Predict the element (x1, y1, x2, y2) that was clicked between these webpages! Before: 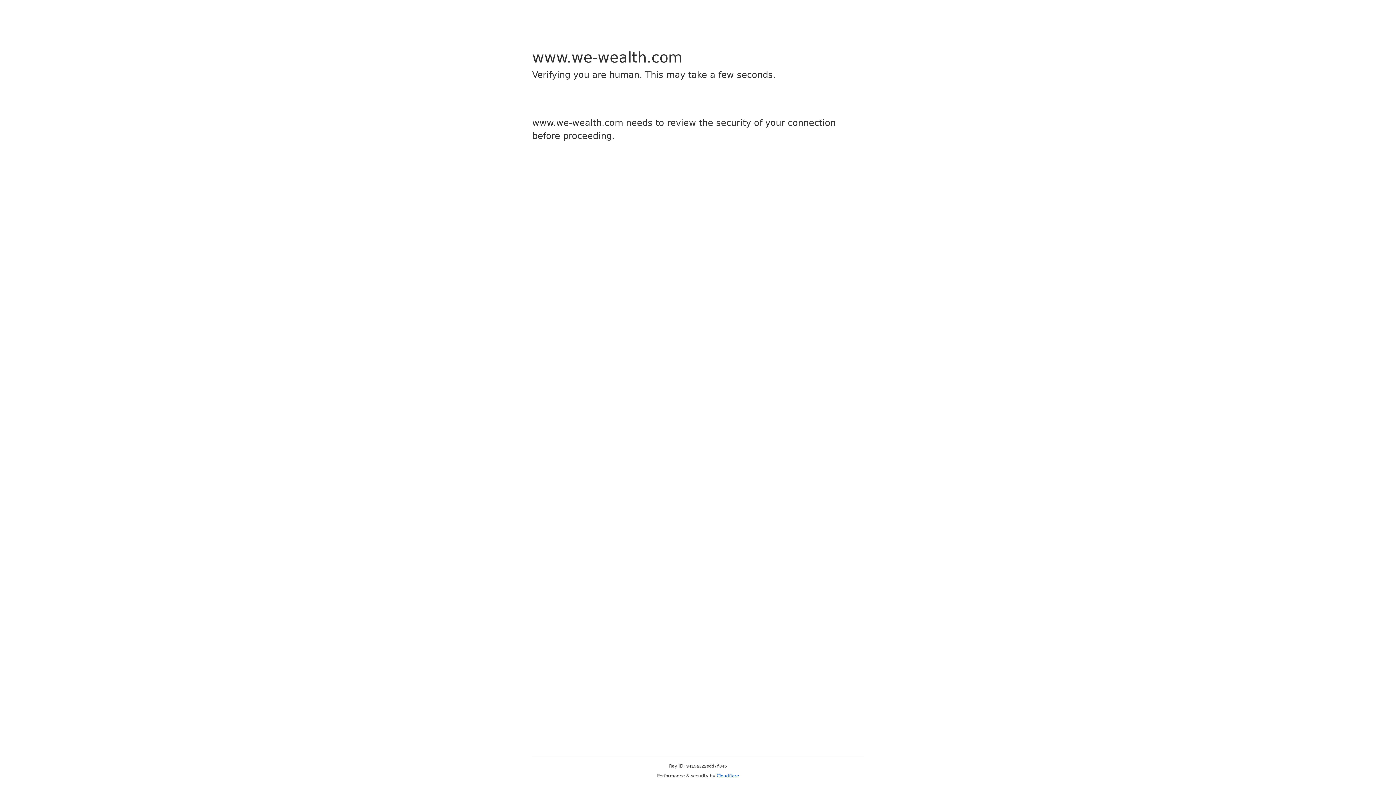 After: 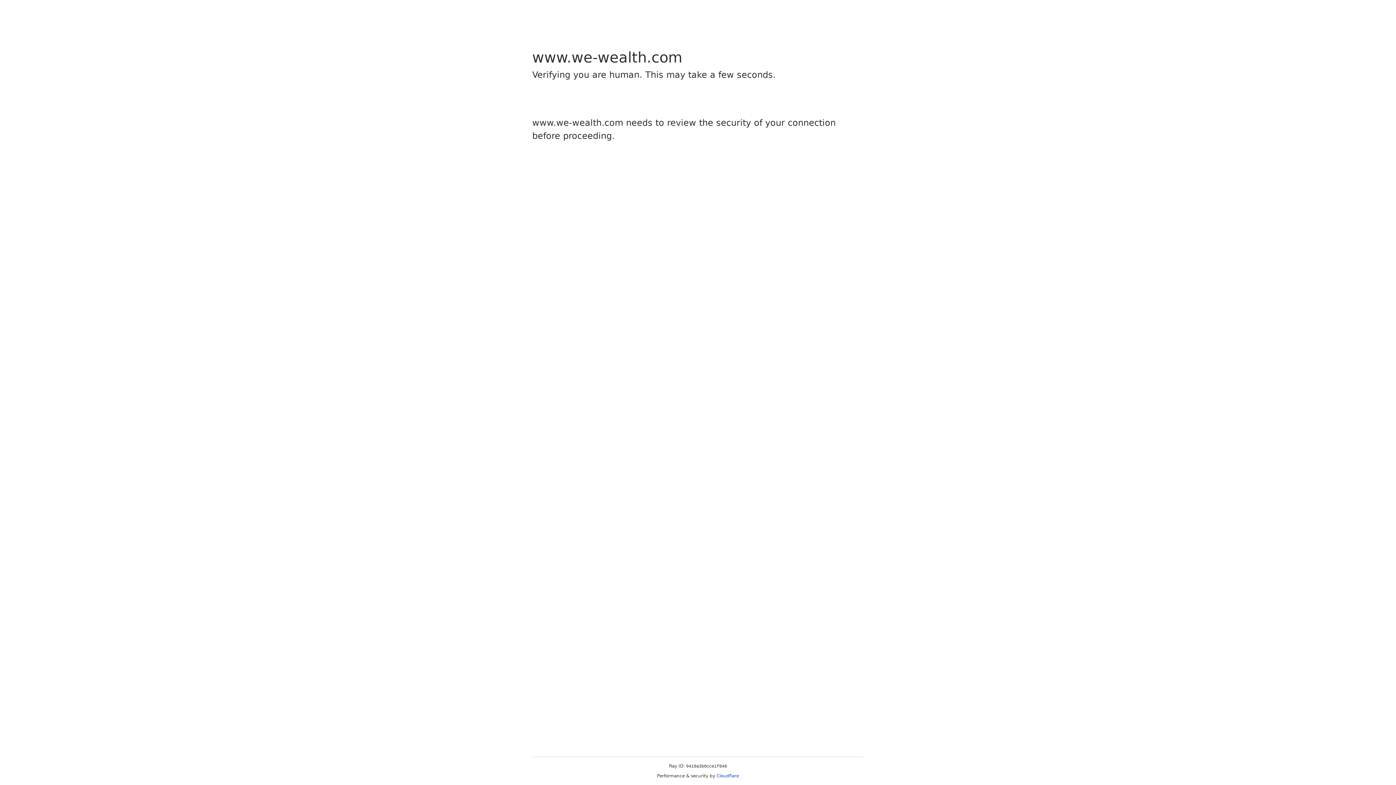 Action: bbox: (716, 773, 739, 778) label: Cloudflare